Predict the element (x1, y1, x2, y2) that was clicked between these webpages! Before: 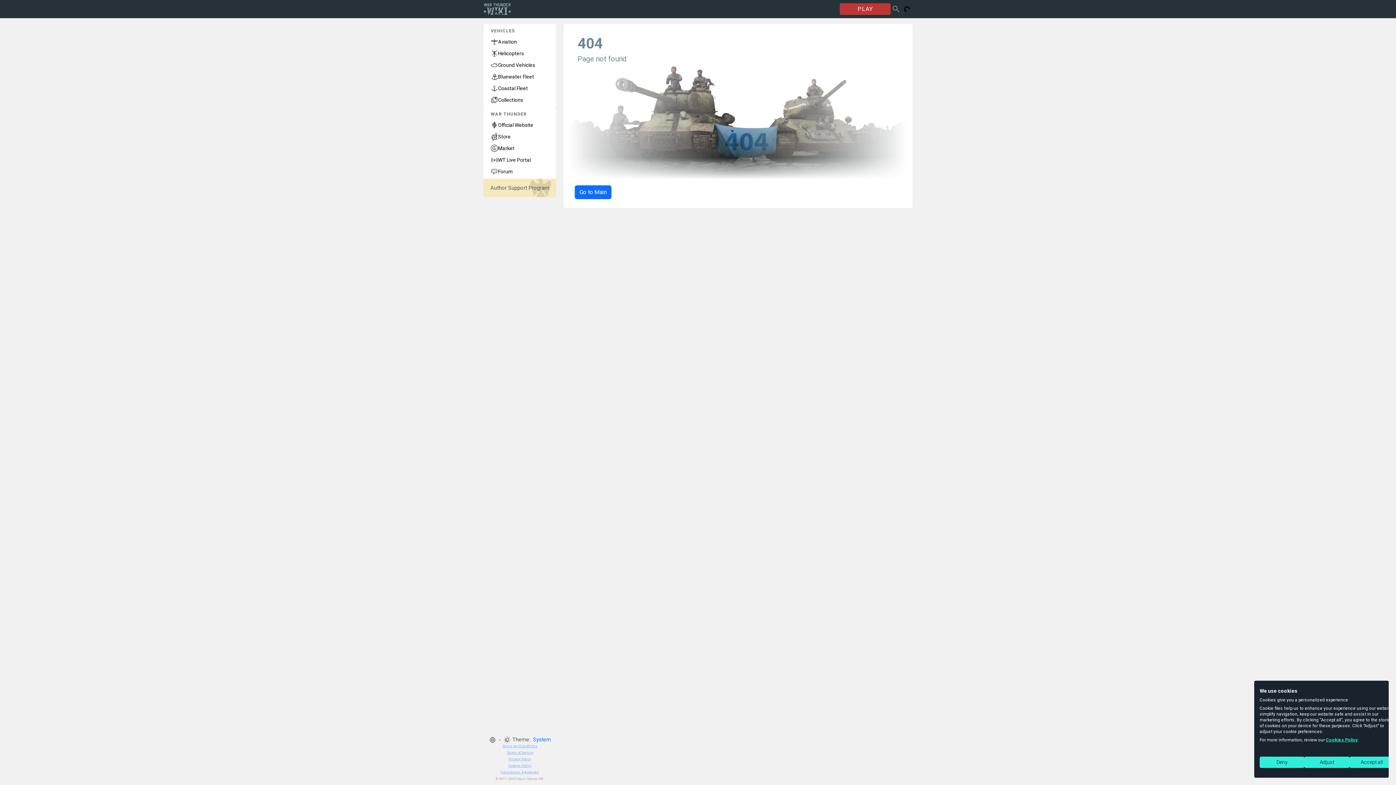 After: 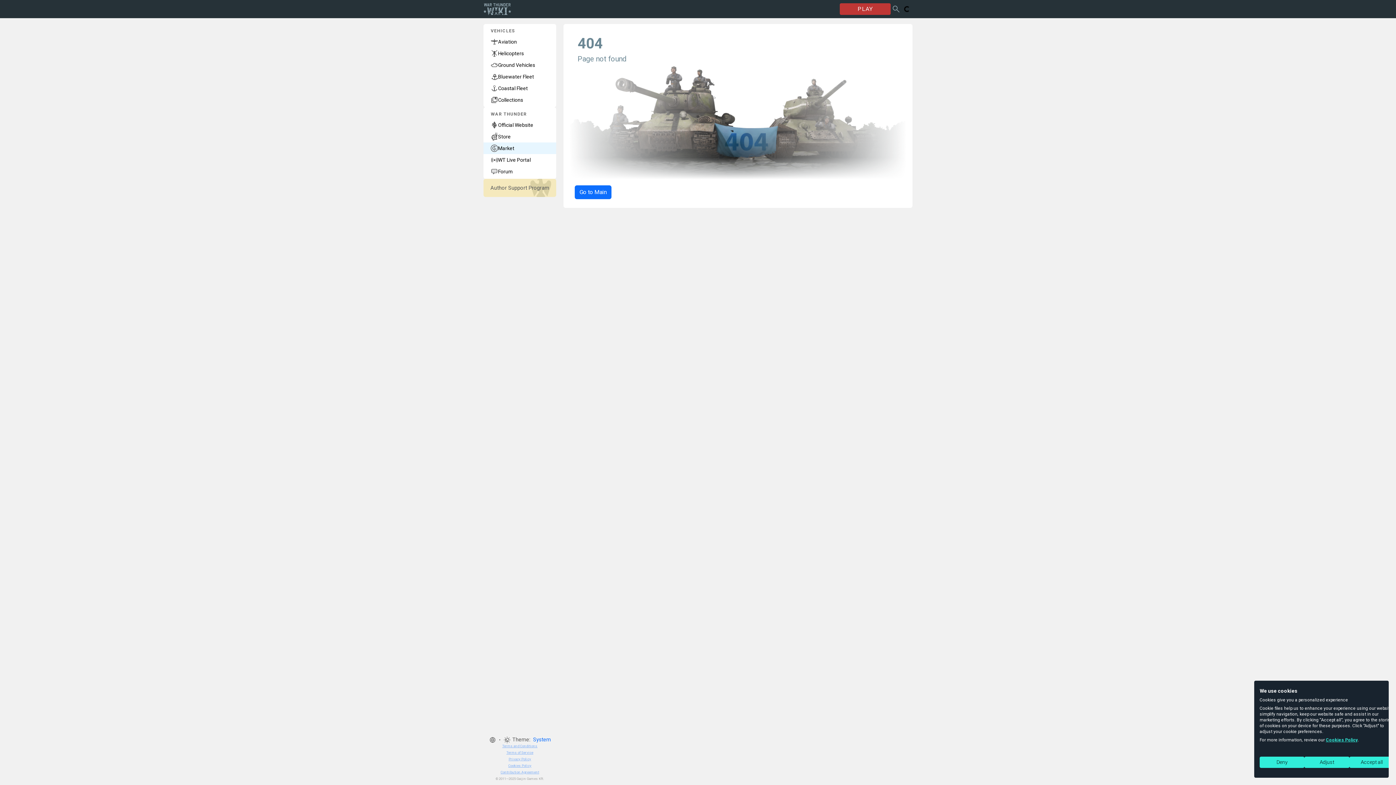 Action: label: Market bbox: (483, 142, 556, 154)